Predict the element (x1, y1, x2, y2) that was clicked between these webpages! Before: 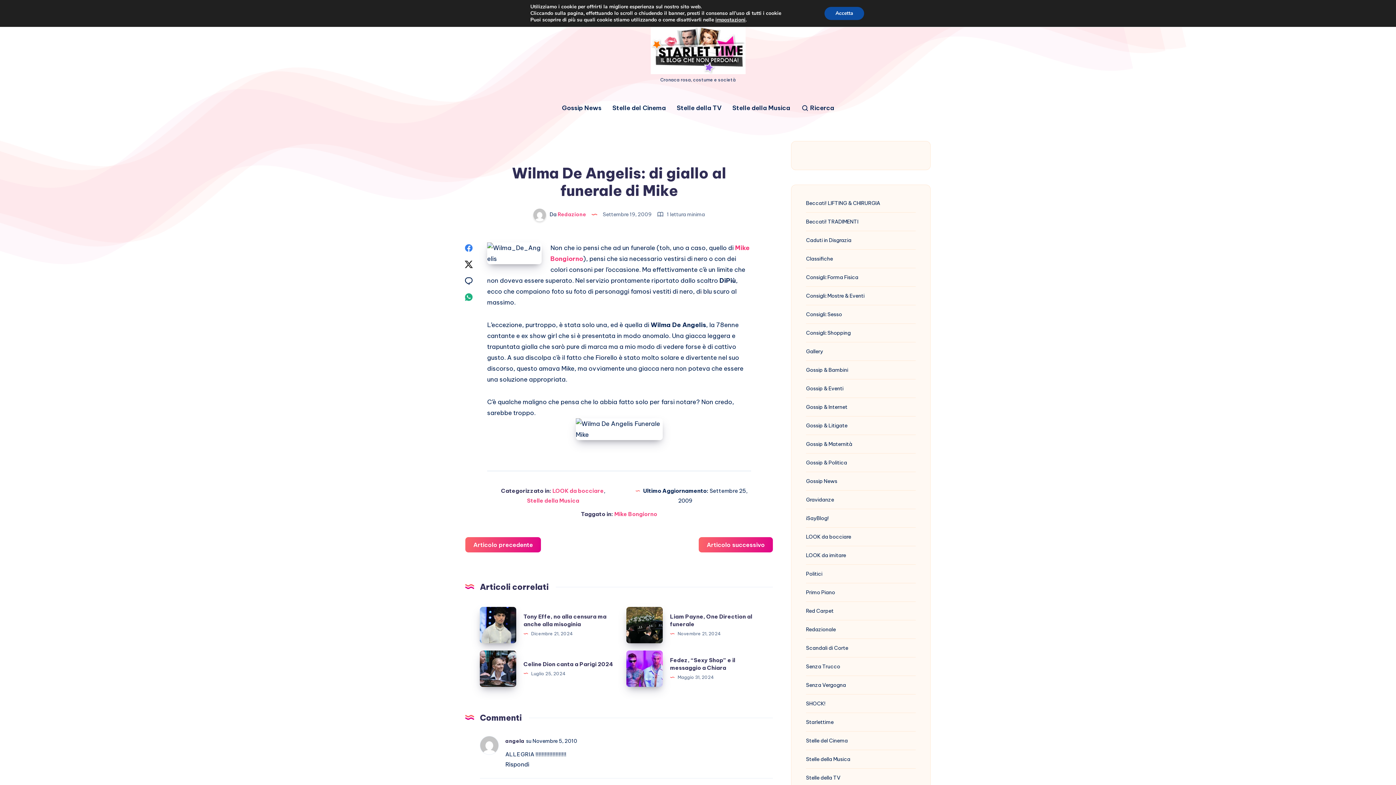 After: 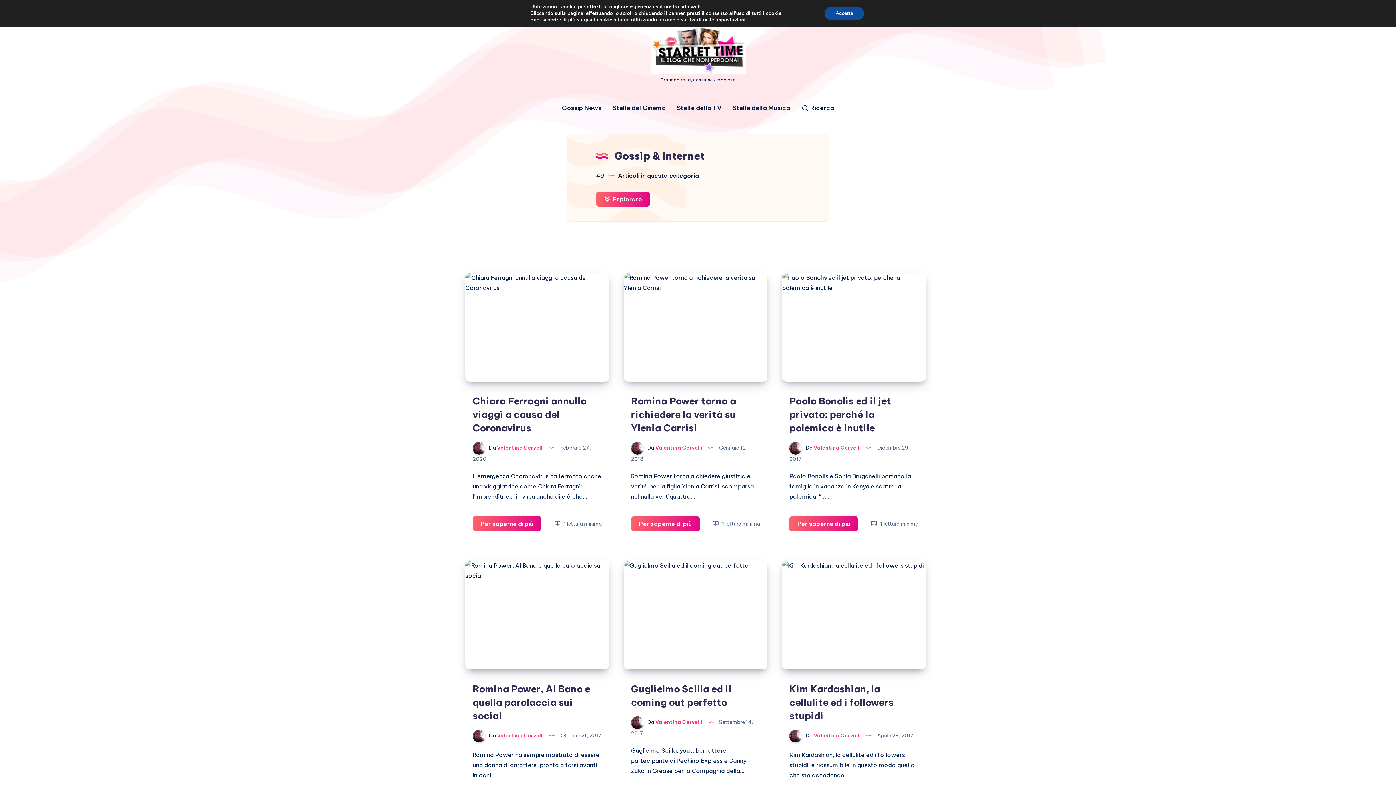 Action: label: Gossip & Internet bbox: (806, 401, 847, 412)